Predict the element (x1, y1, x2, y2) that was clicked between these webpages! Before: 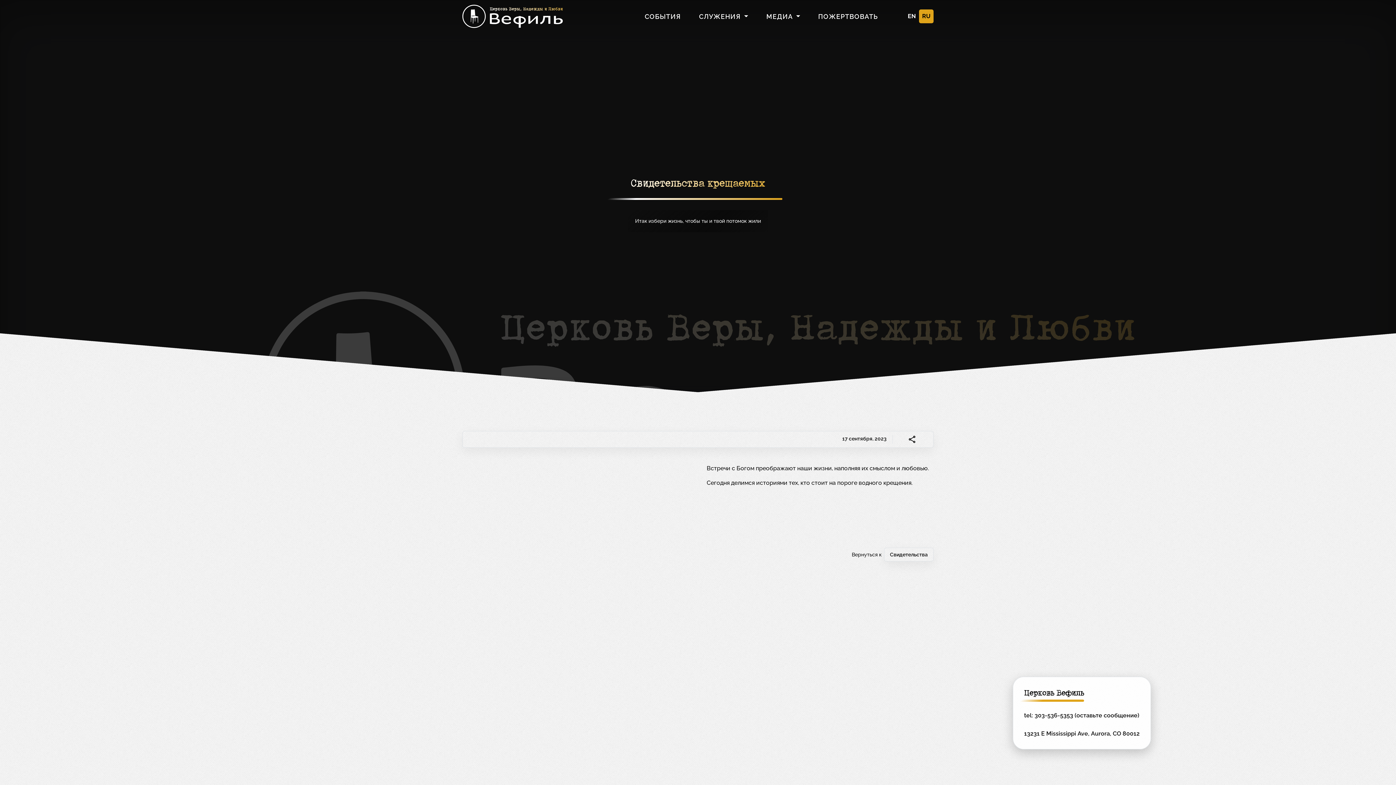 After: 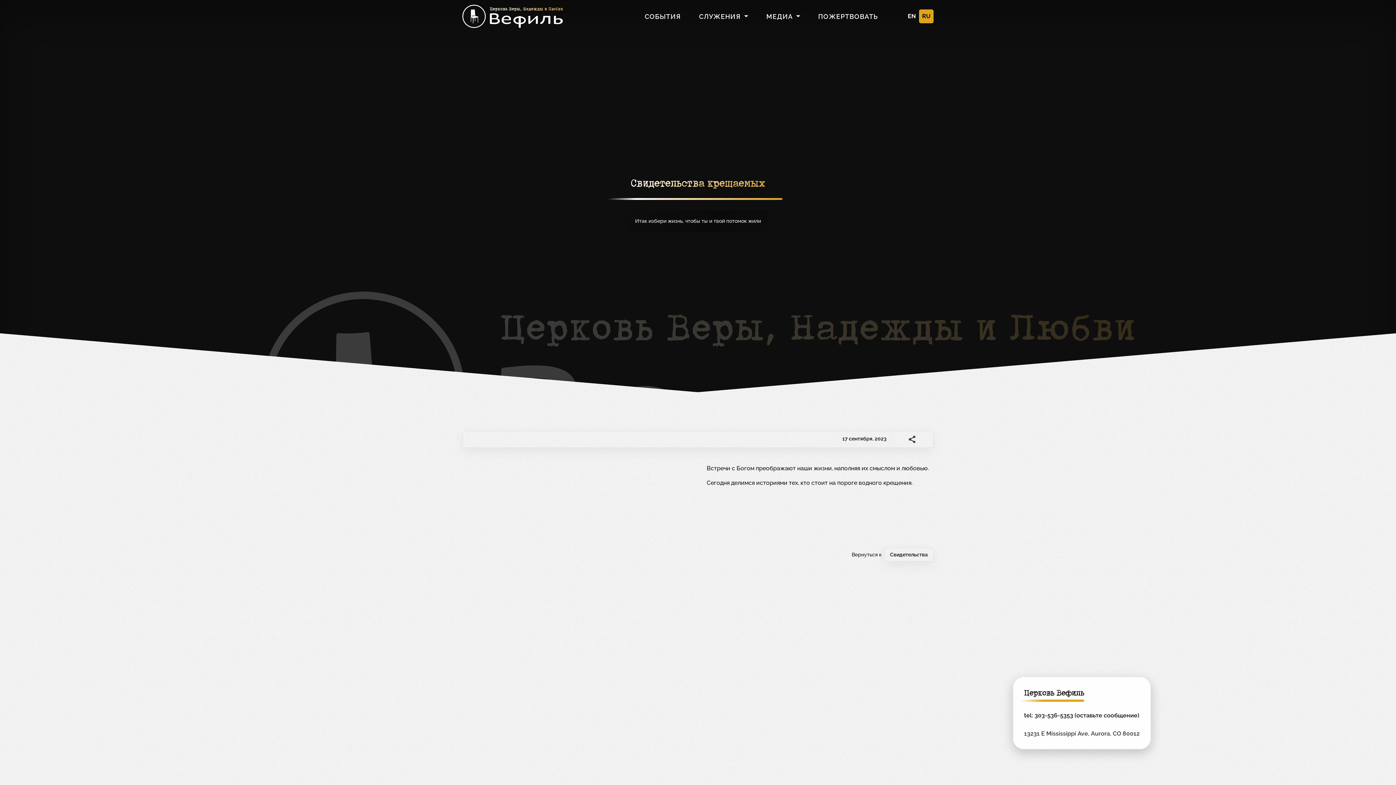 Action: label: 13231 E Mississippi Ave, Aurora, CO 80012 bbox: (1024, 730, 1140, 737)